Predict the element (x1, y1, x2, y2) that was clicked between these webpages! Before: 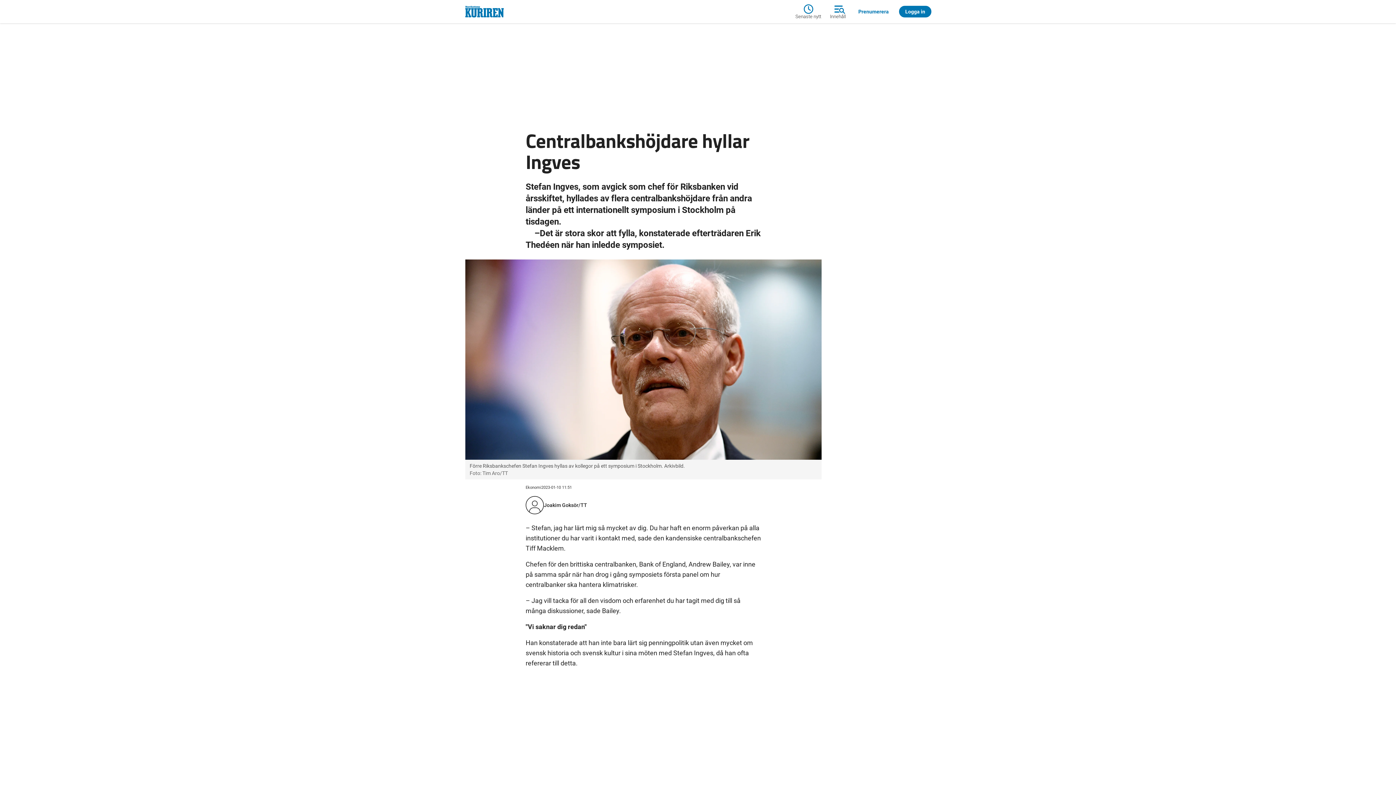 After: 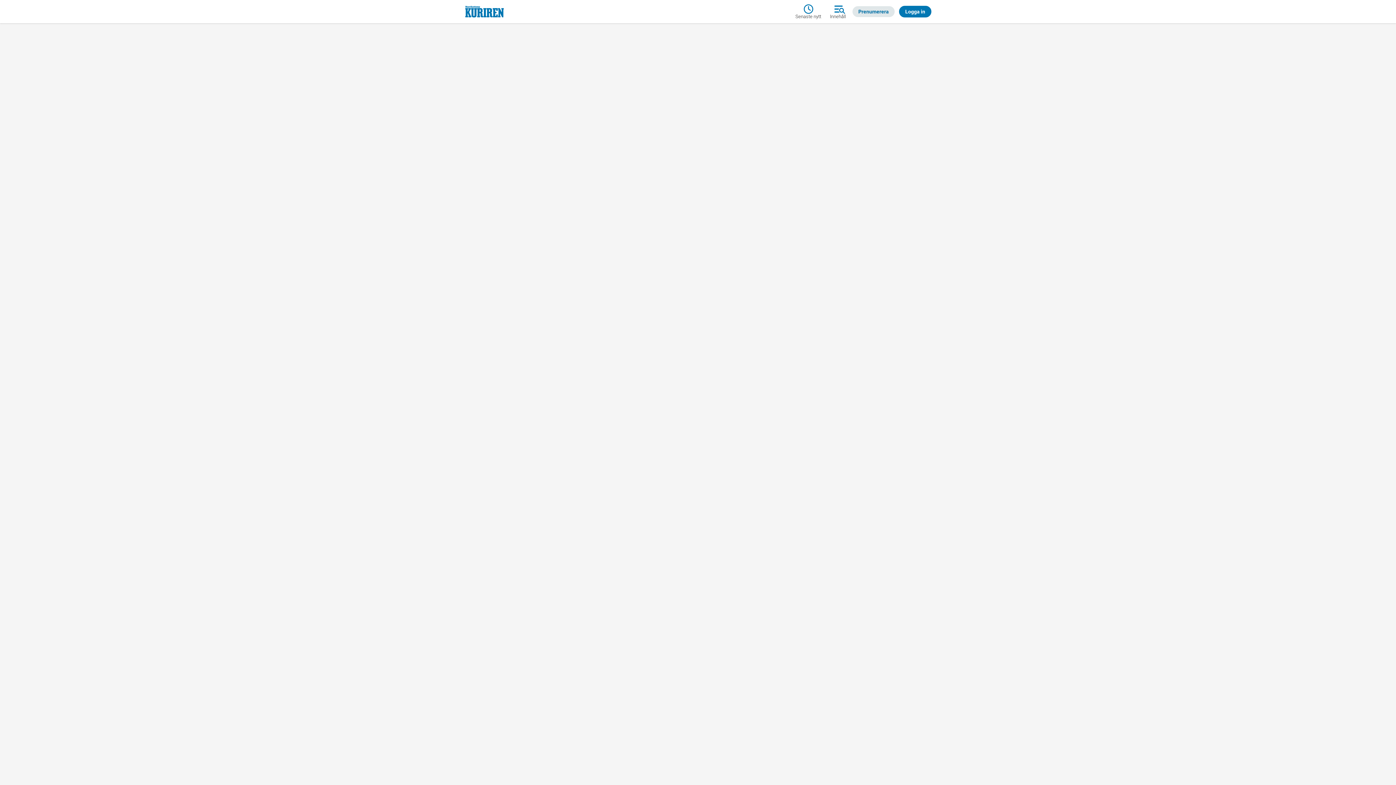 Action: label: Prenumerera bbox: (852, 6, 894, 17)